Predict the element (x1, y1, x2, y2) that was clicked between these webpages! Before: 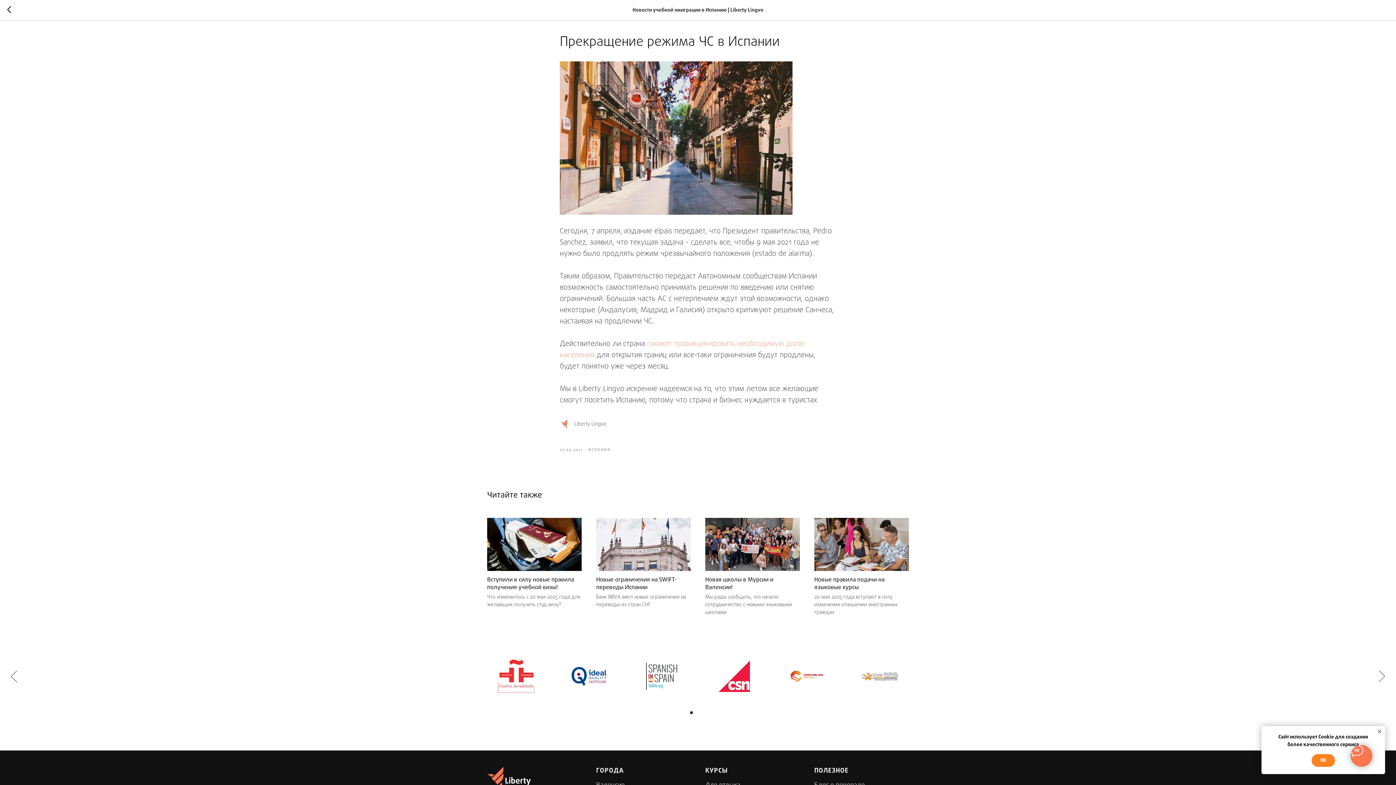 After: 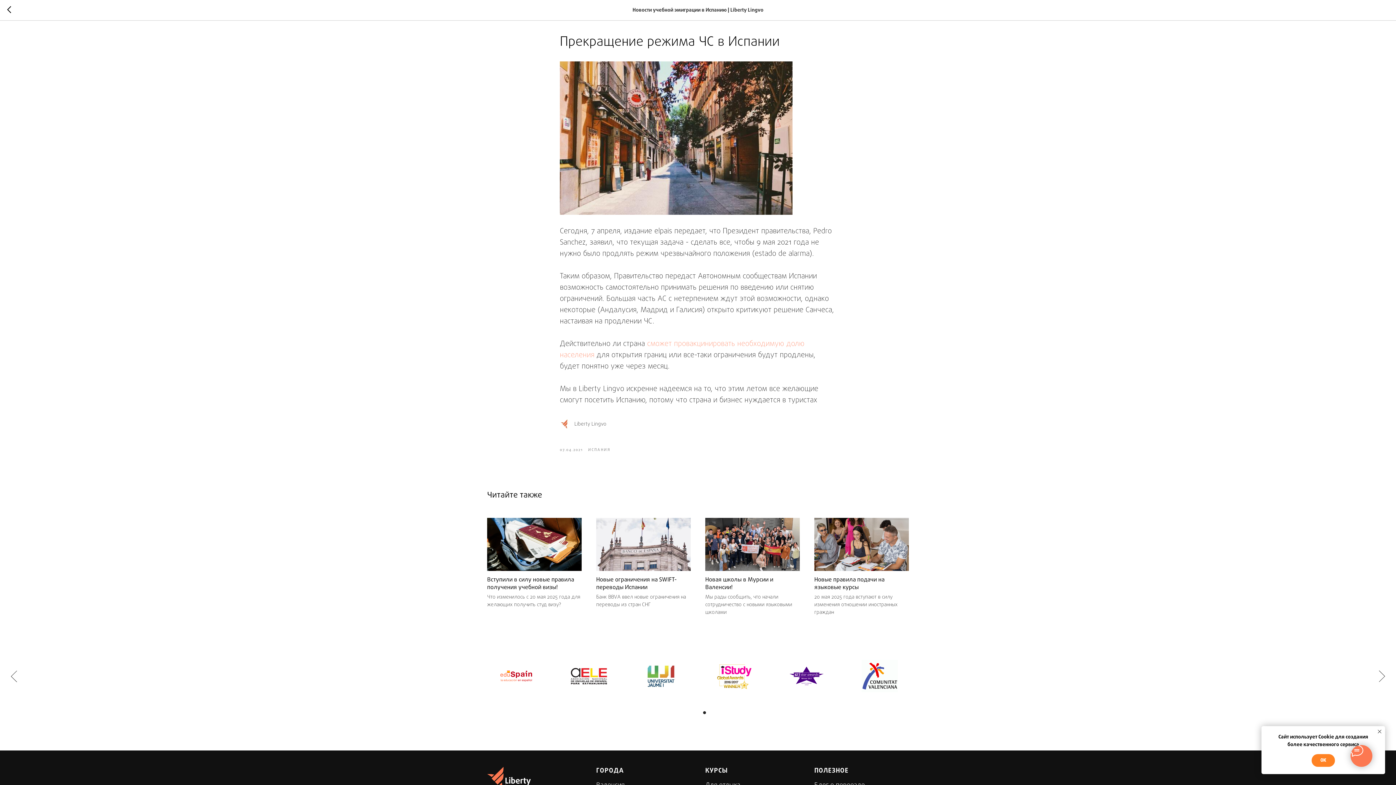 Action: bbox: (703, 711, 706, 714) label: Перейти к слайду 3